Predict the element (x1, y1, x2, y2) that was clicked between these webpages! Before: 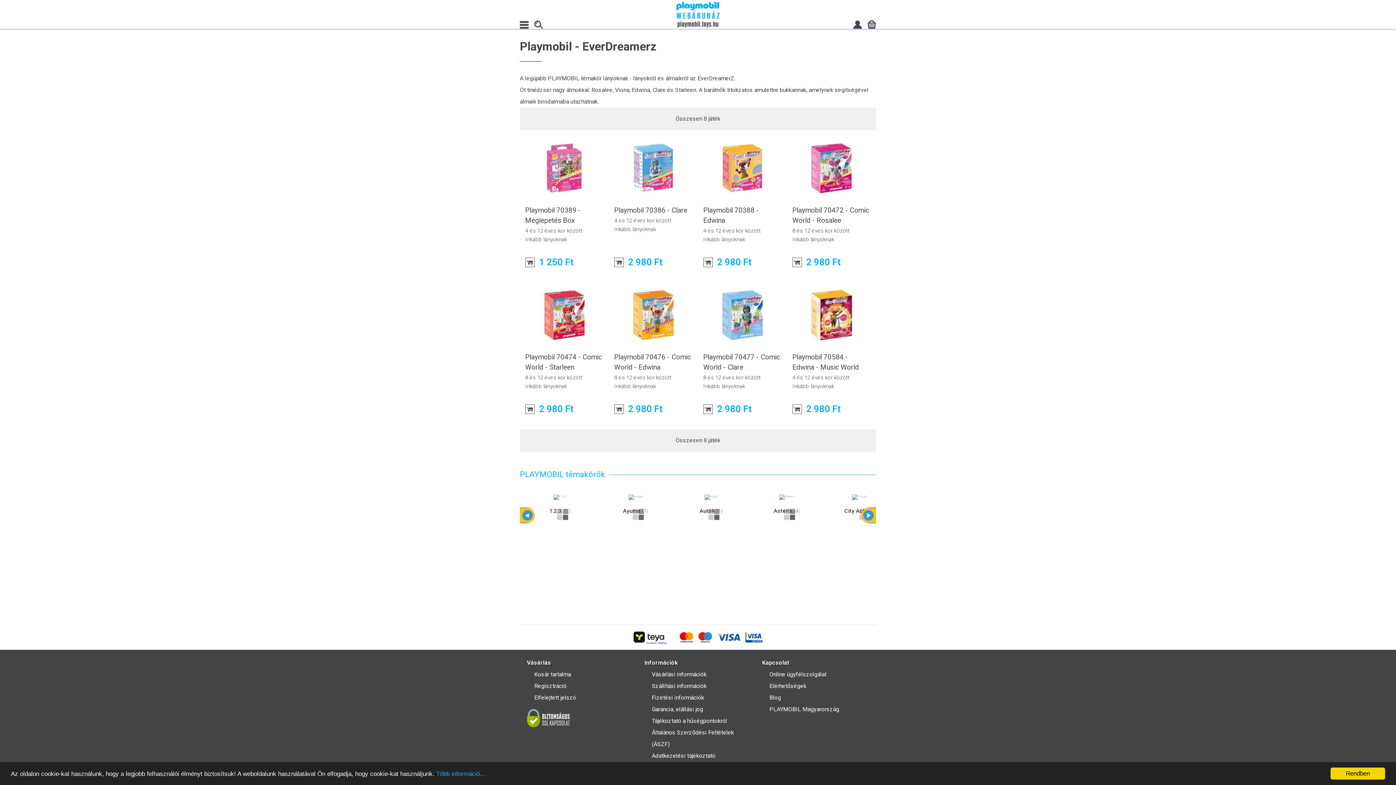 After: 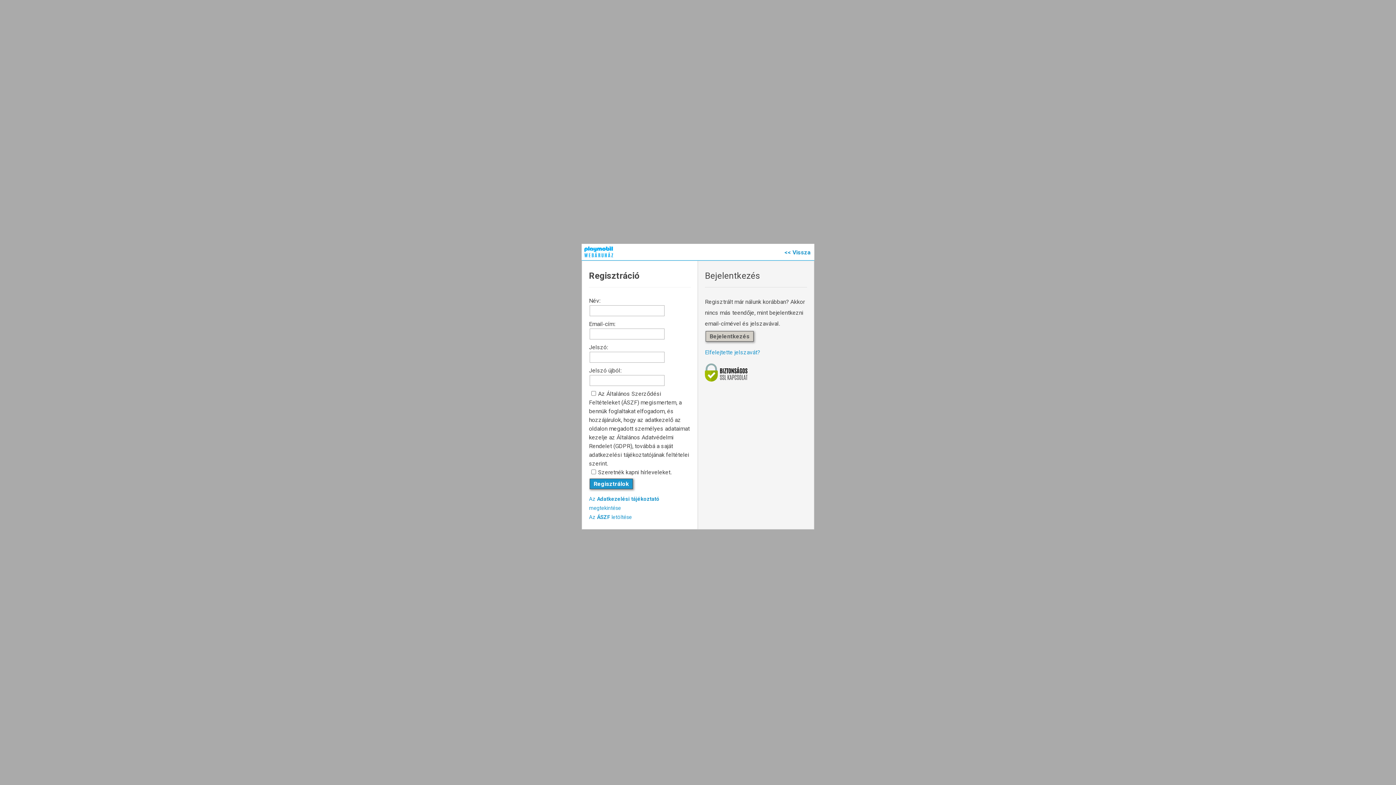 Action: bbox: (534, 680, 630, 692) label: Regisztráció